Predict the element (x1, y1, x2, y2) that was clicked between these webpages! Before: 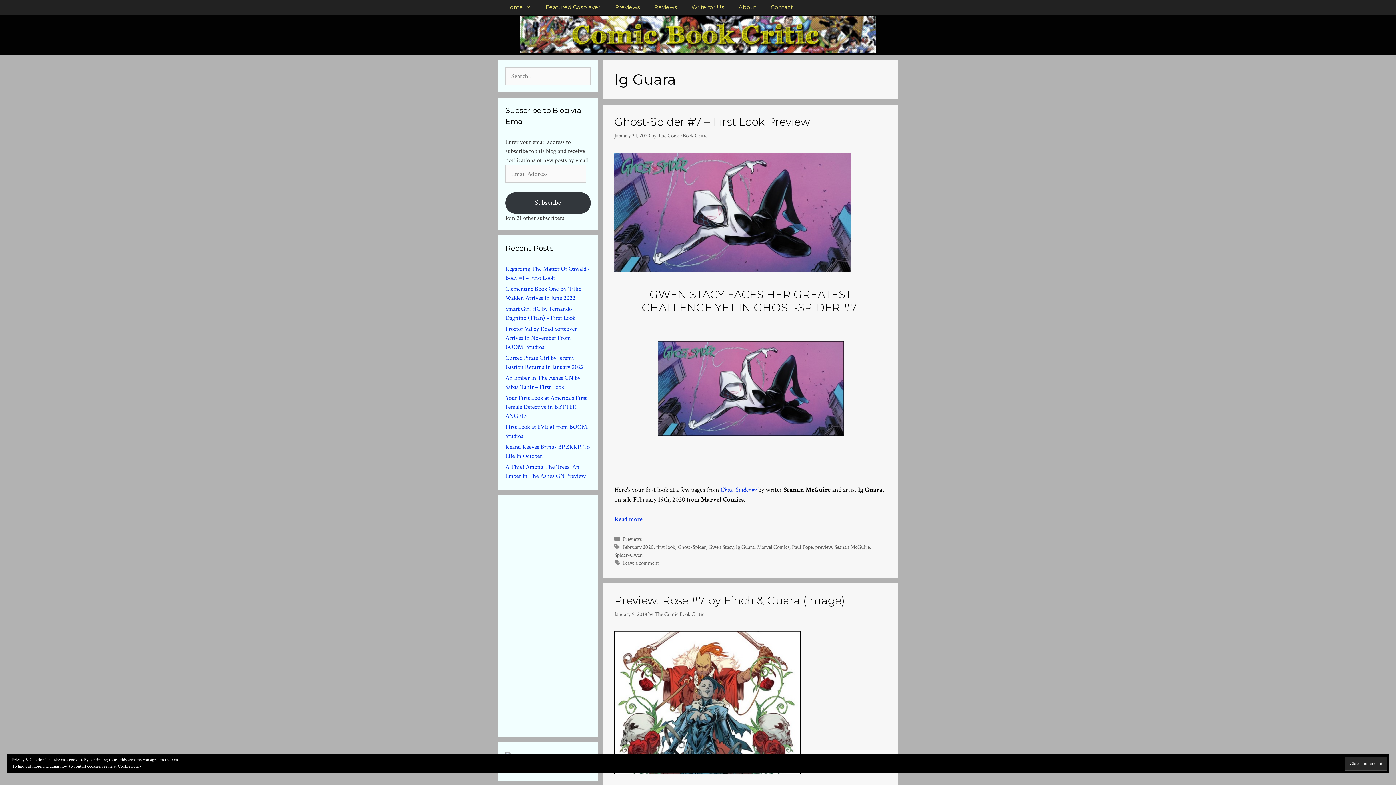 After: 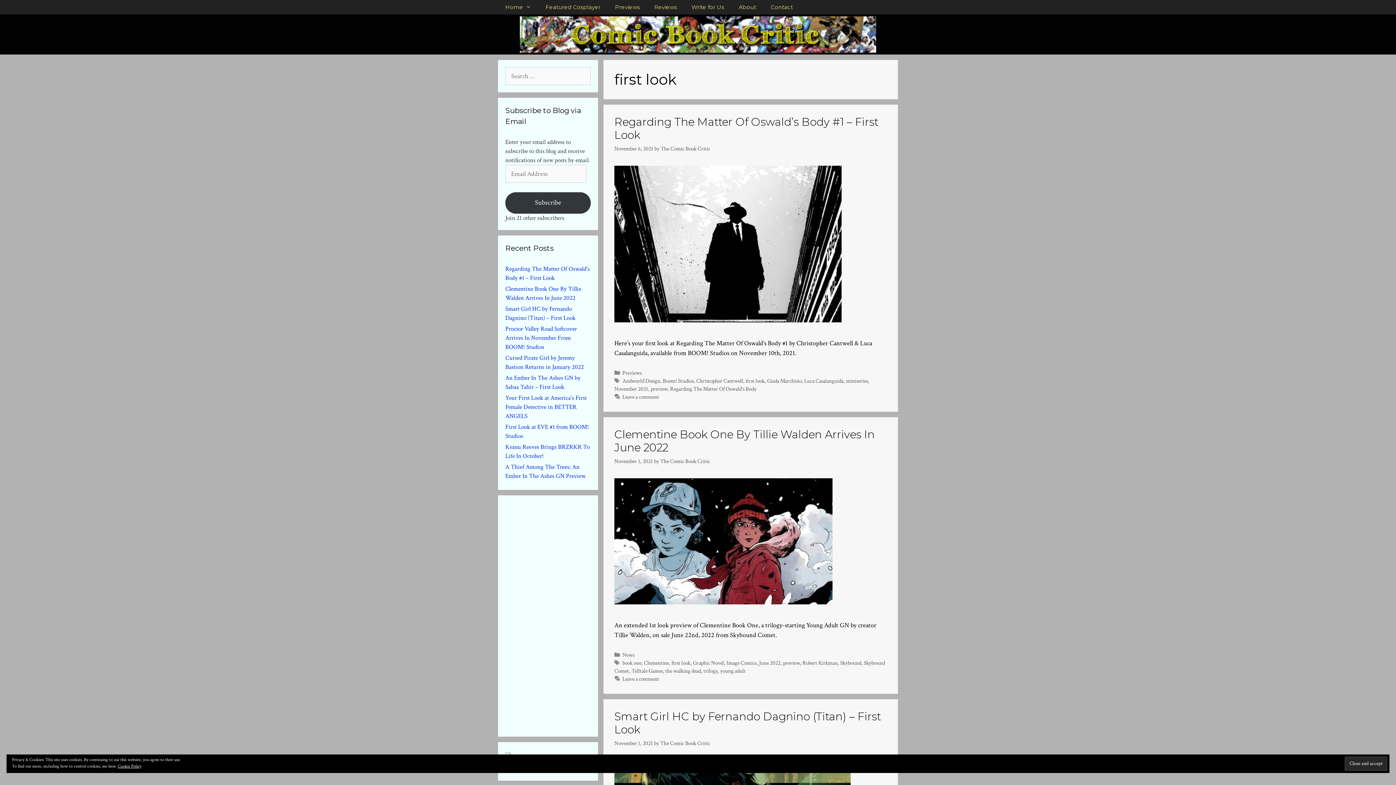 Action: label: first look bbox: (656, 543, 675, 550)